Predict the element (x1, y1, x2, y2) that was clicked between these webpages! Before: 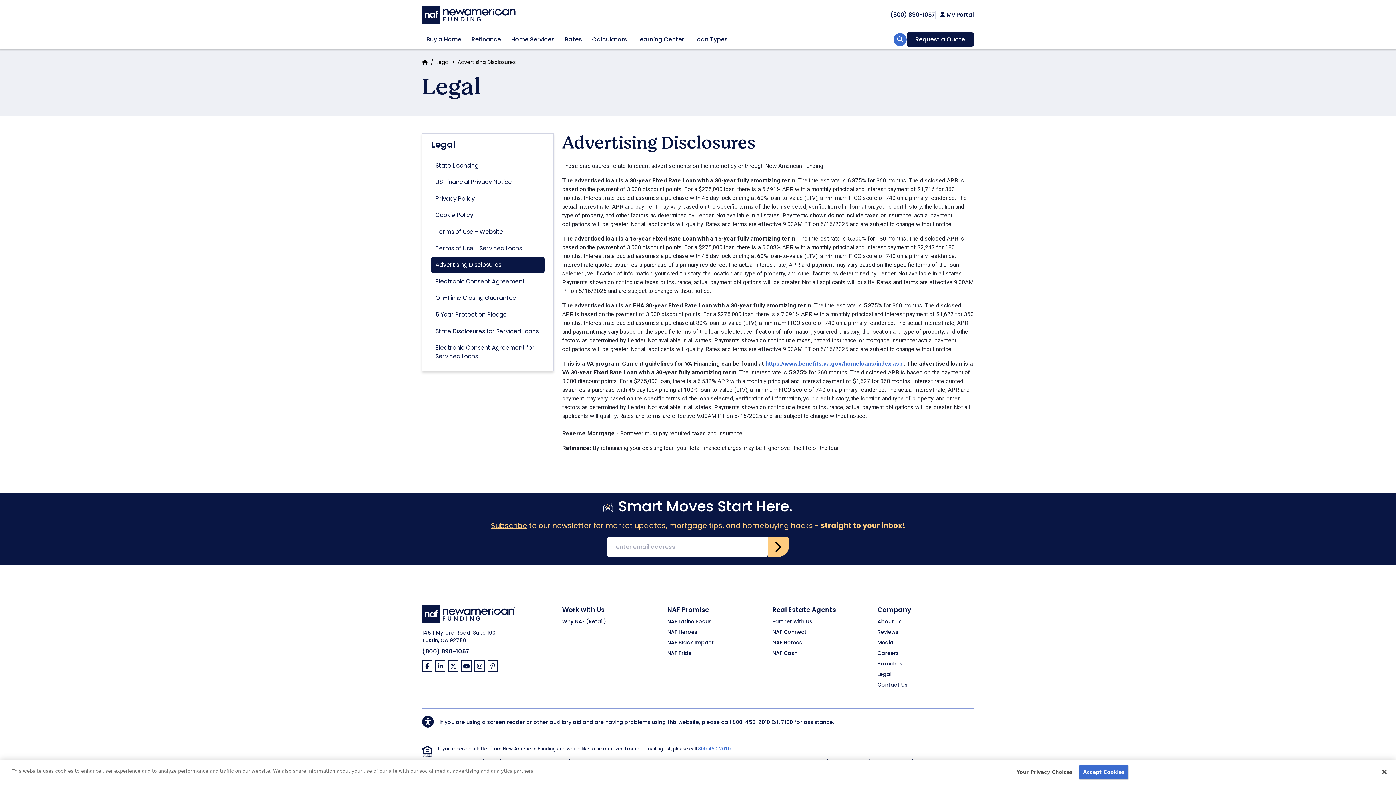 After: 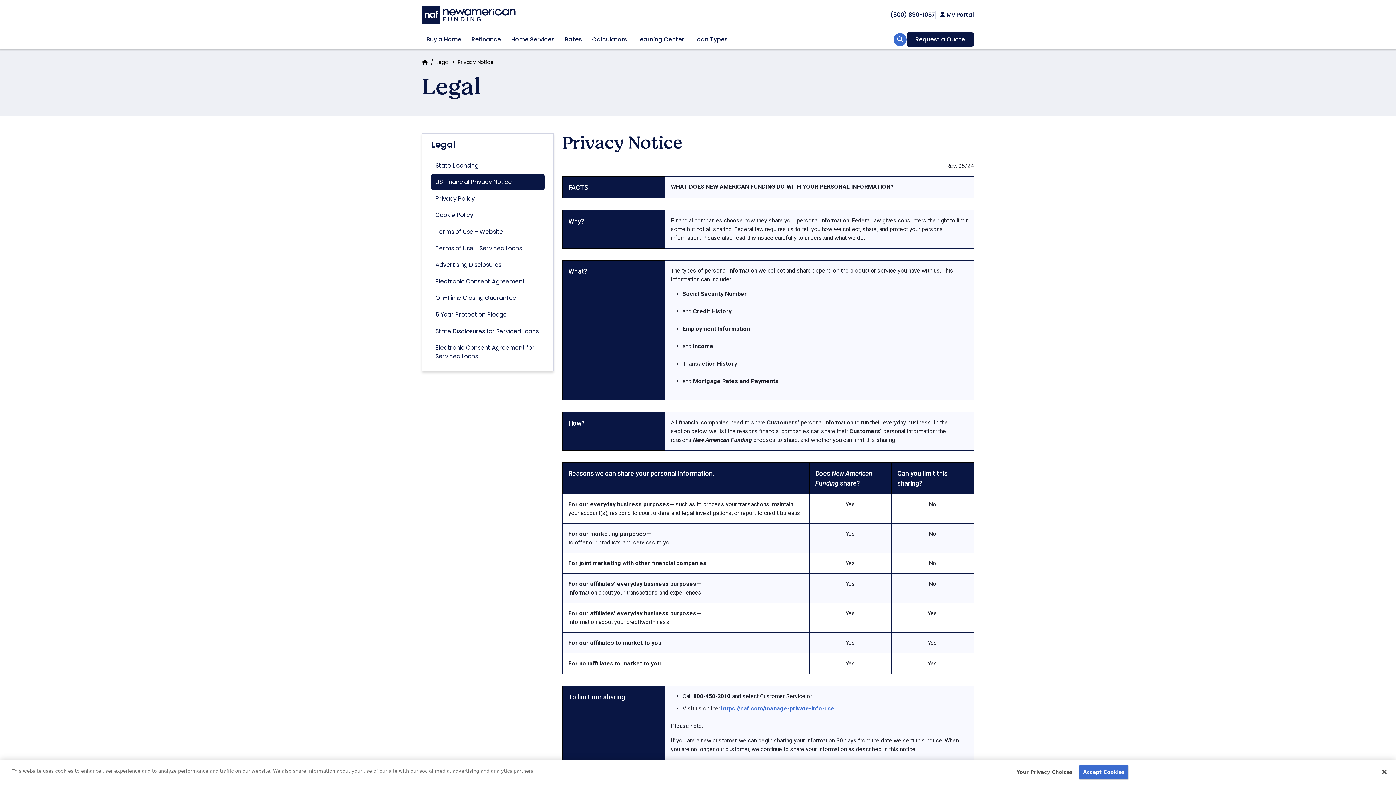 Action: label: US Financial Privacy Notice bbox: (431, 174, 544, 190)